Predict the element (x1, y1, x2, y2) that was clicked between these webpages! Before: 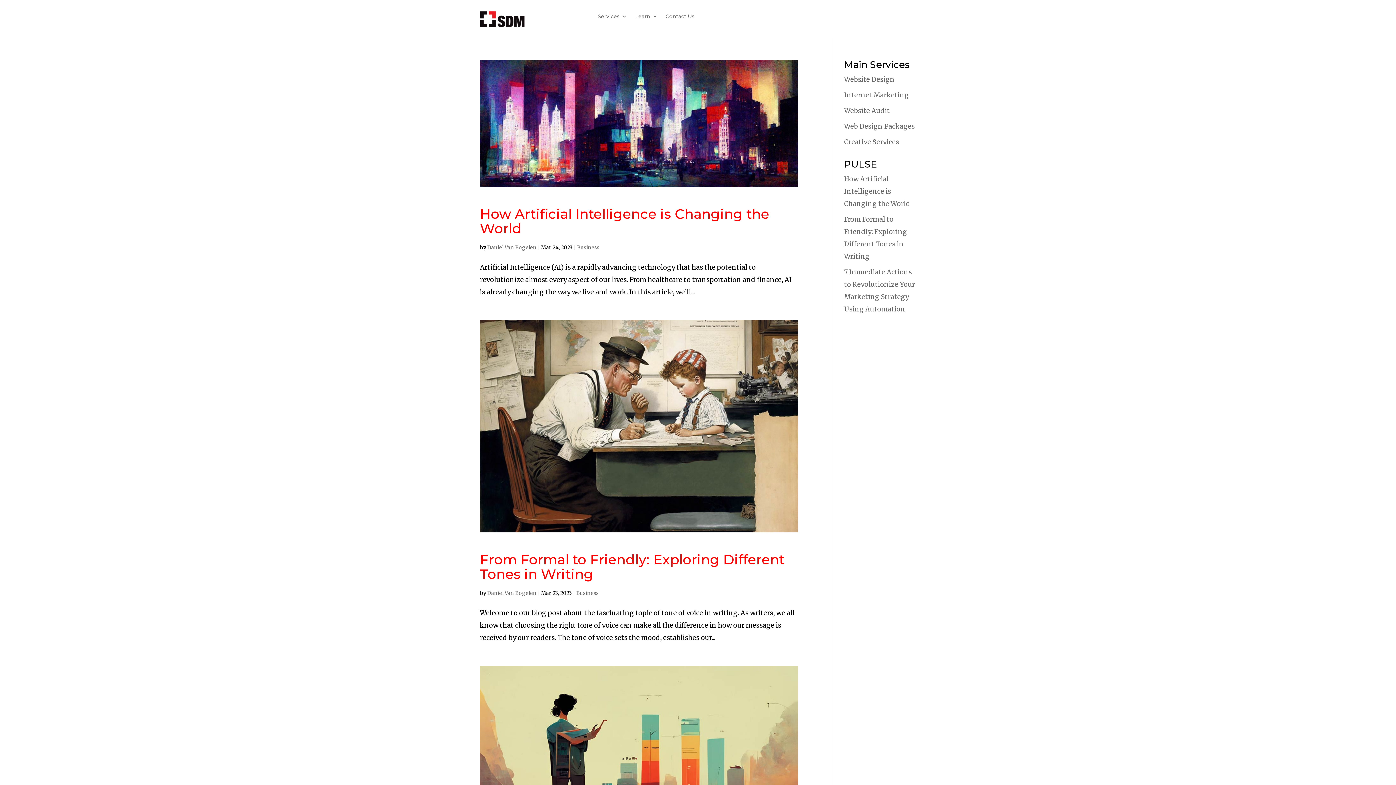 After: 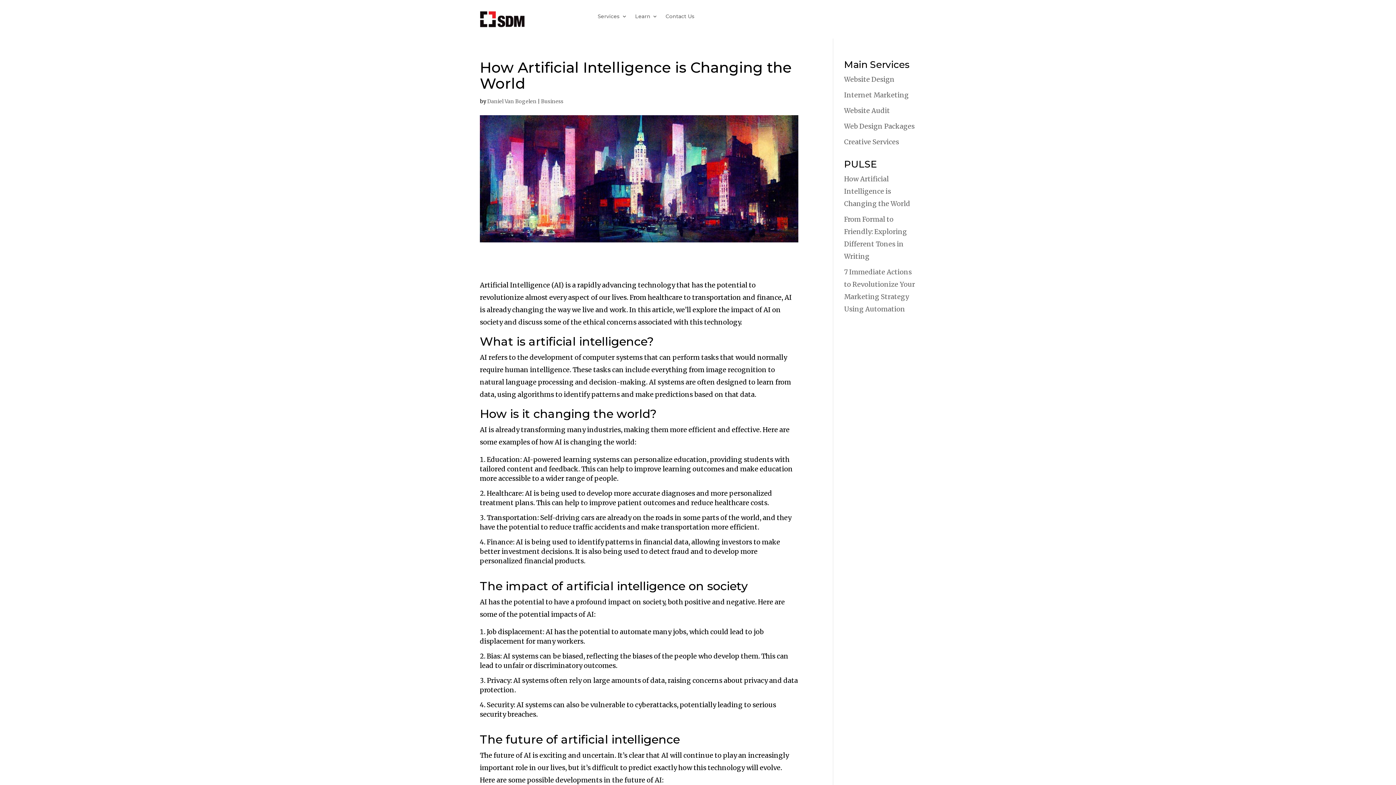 Action: label: How Artificial Intelligence is Changing the World bbox: (480, 205, 769, 236)